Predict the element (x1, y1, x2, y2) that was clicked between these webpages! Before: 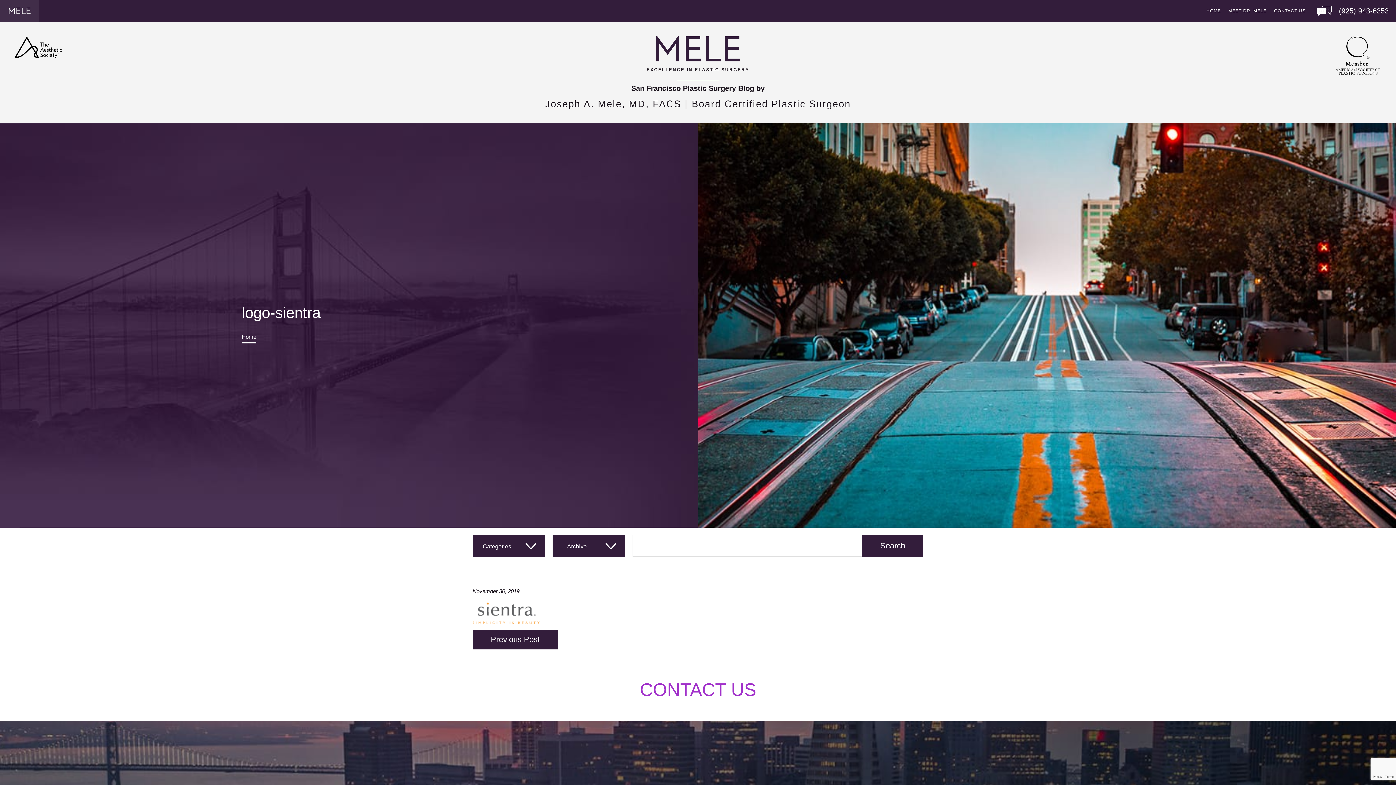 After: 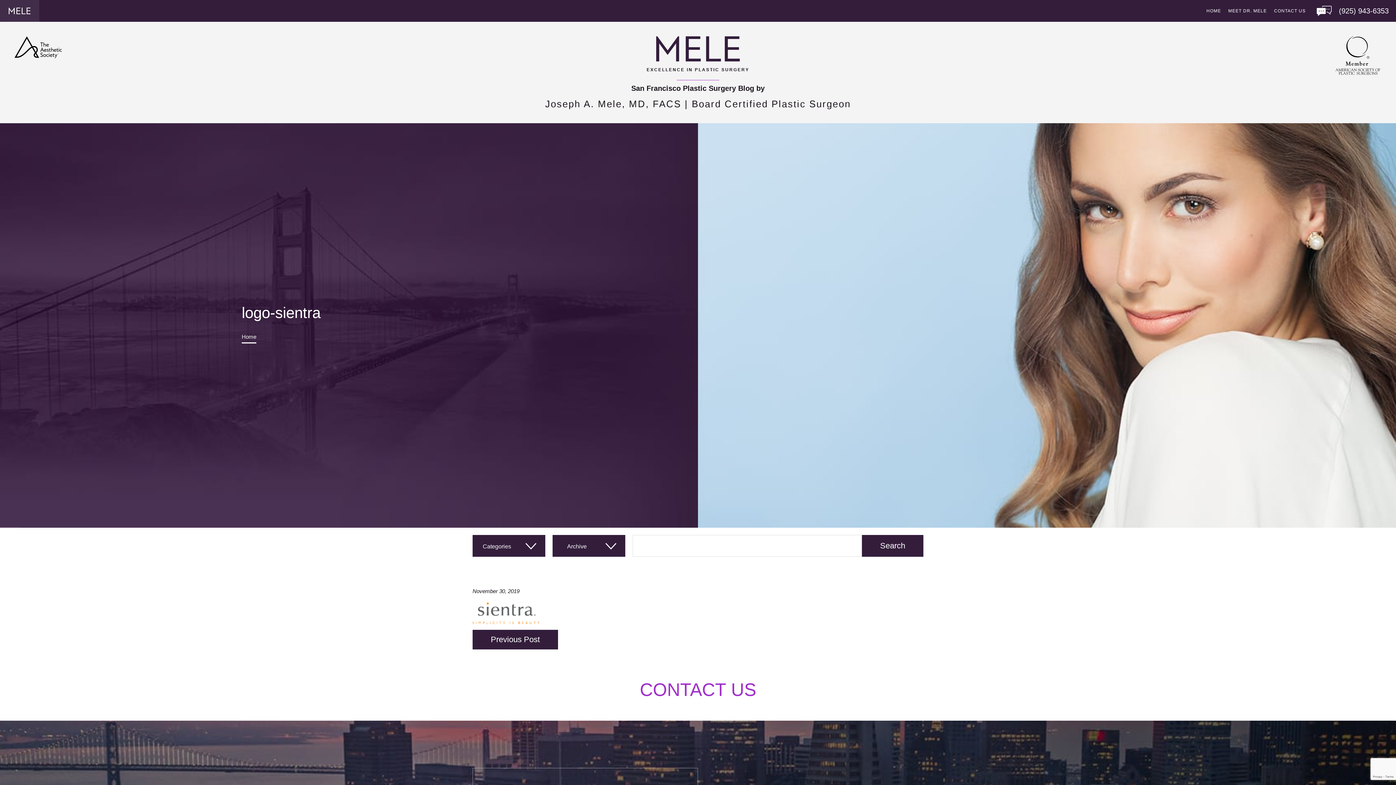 Action: label: Previous Post bbox: (472, 630, 558, 649)